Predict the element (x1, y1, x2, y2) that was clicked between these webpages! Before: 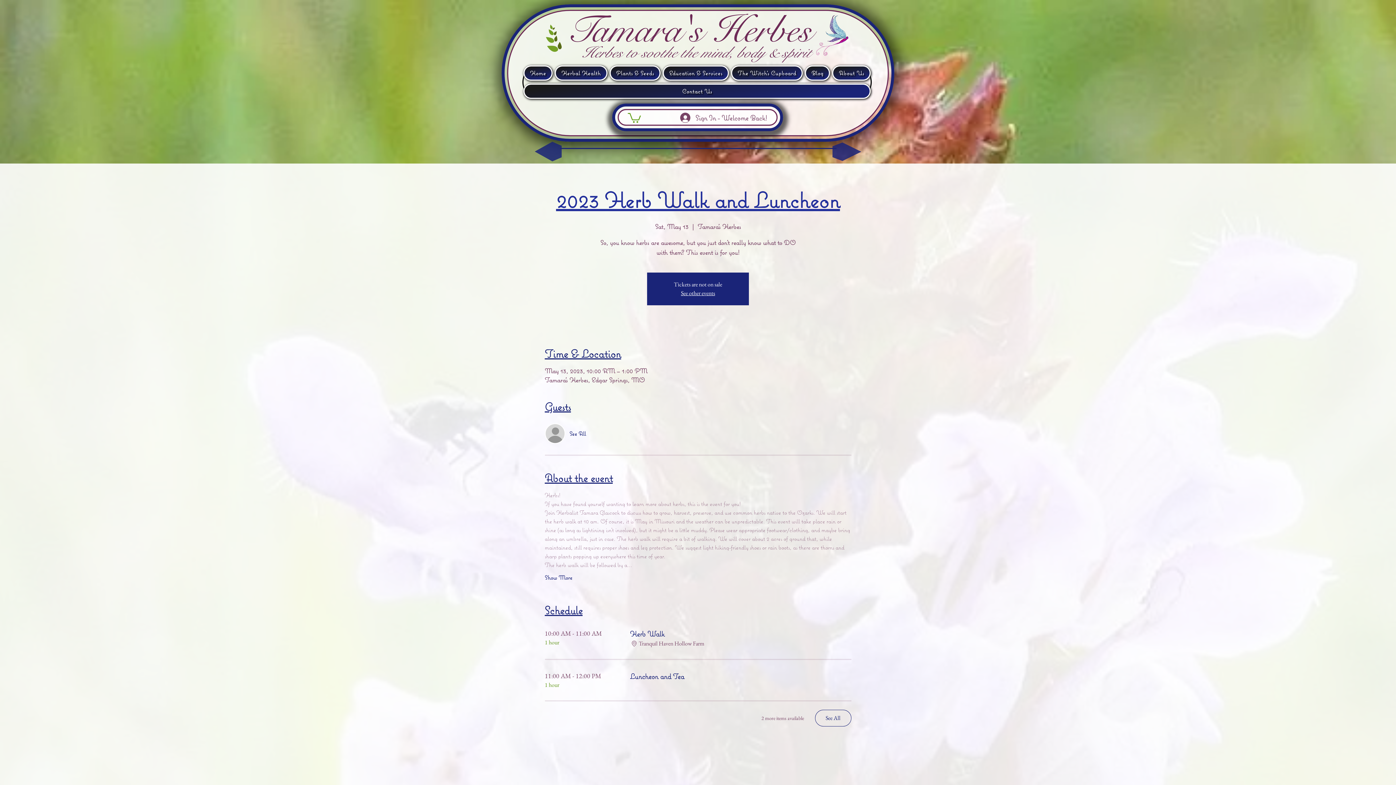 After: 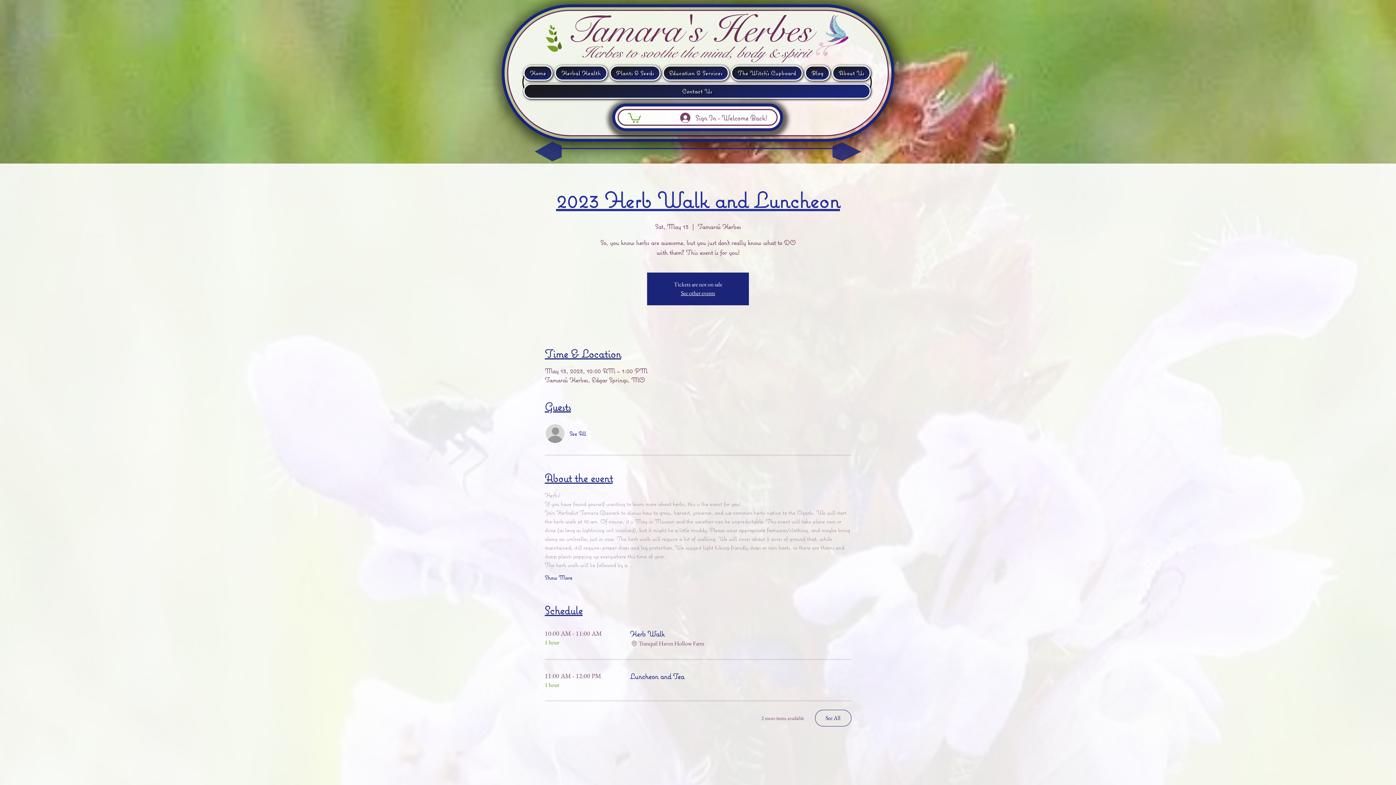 Action: bbox: (628, 112, 641, 122)